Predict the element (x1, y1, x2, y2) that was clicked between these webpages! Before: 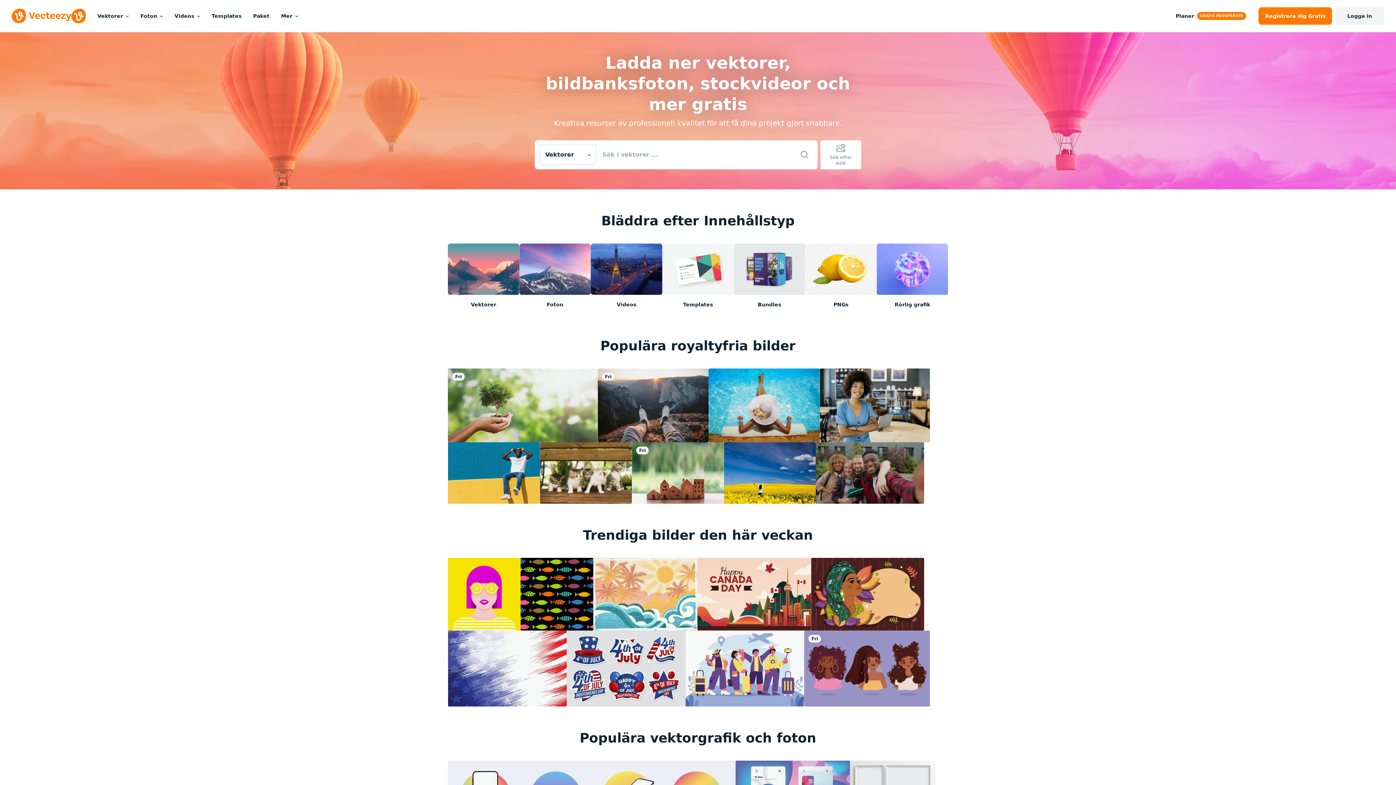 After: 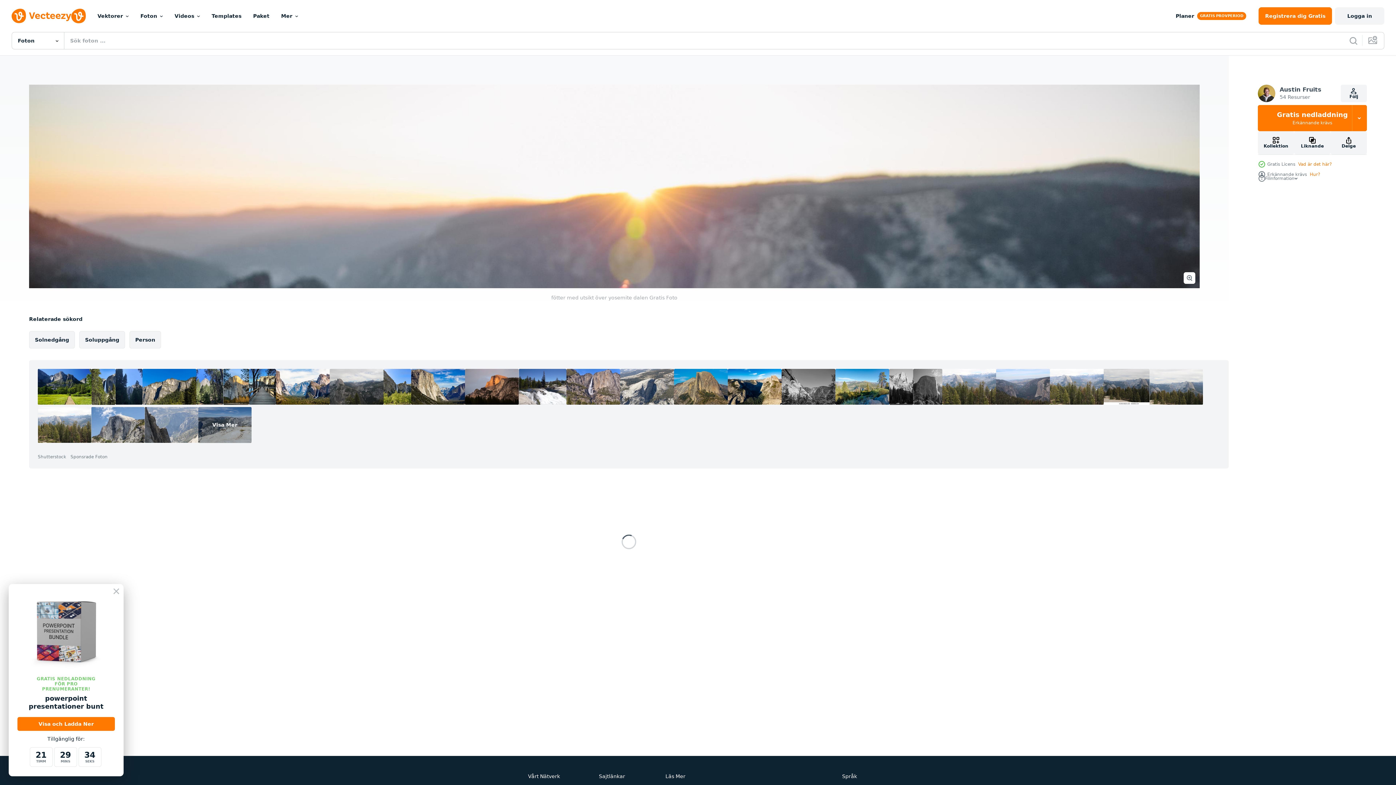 Action: bbox: (597, 368, 708, 442)